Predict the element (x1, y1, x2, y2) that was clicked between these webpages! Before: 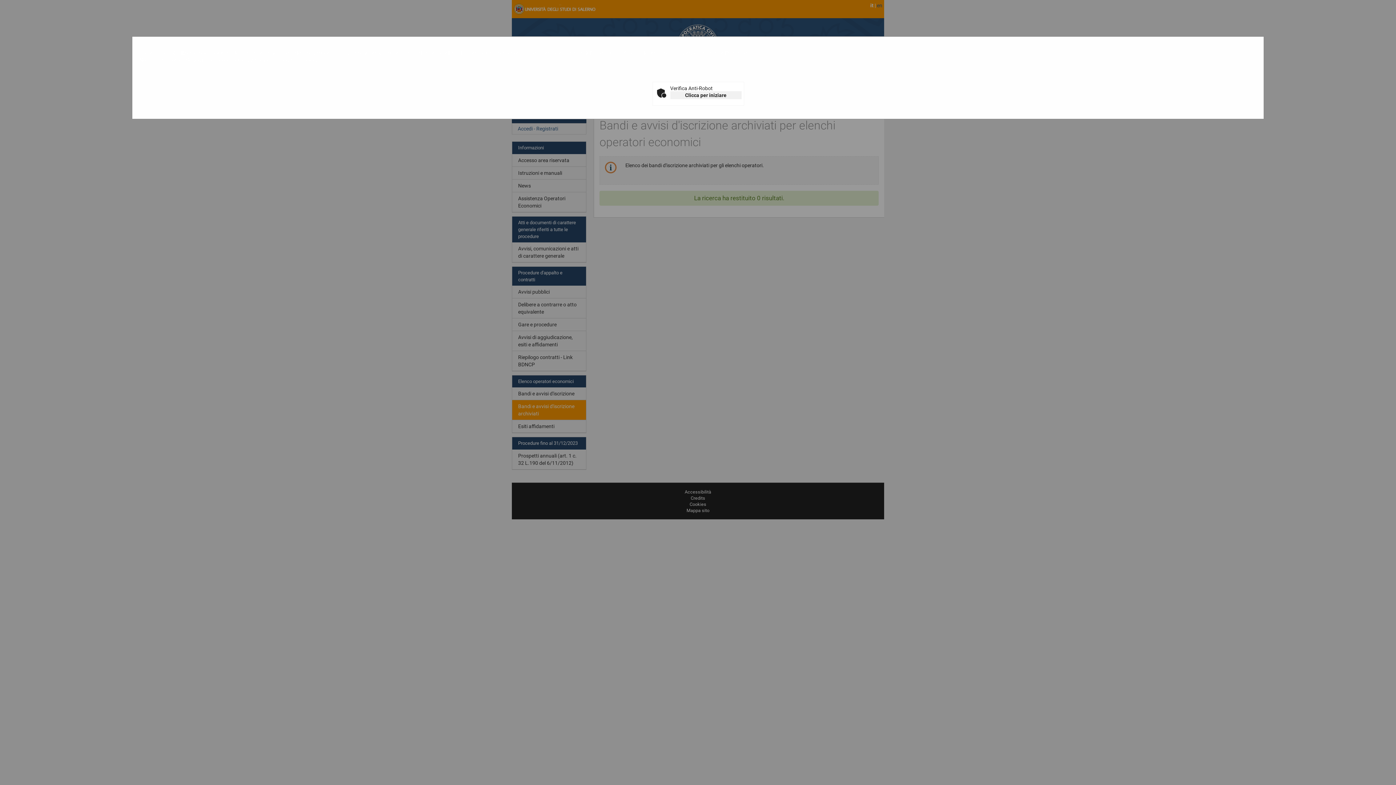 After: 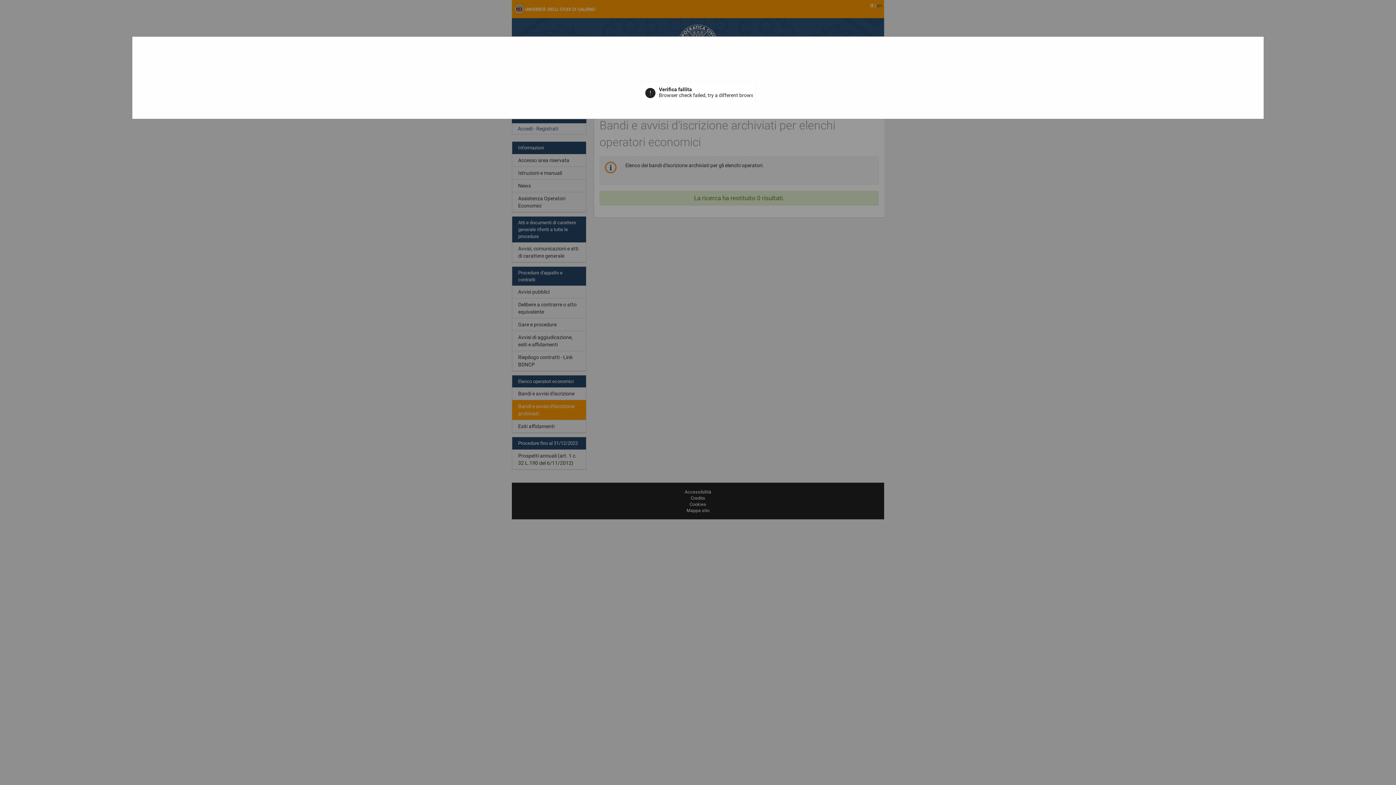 Action: label: Clicca per iniziare bbox: (670, 91, 741, 99)